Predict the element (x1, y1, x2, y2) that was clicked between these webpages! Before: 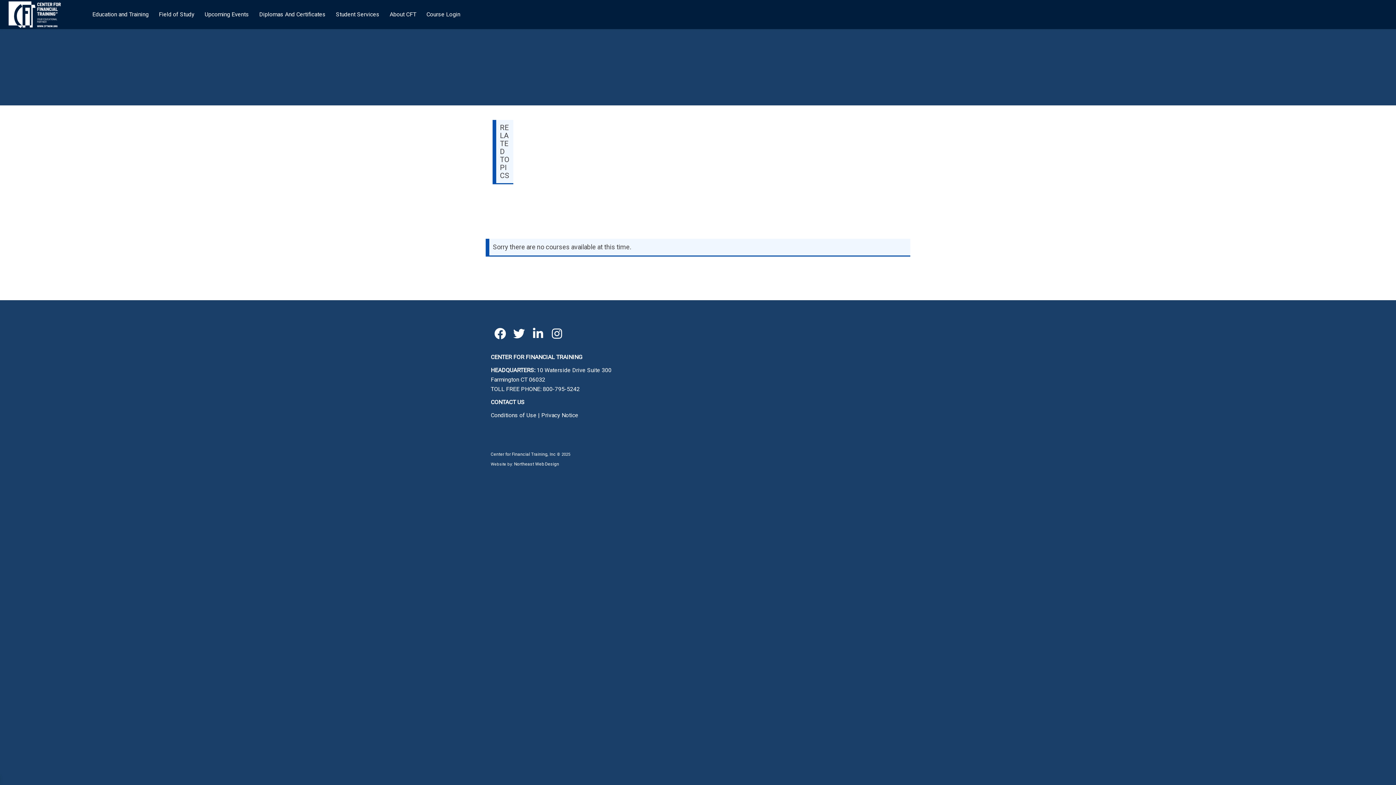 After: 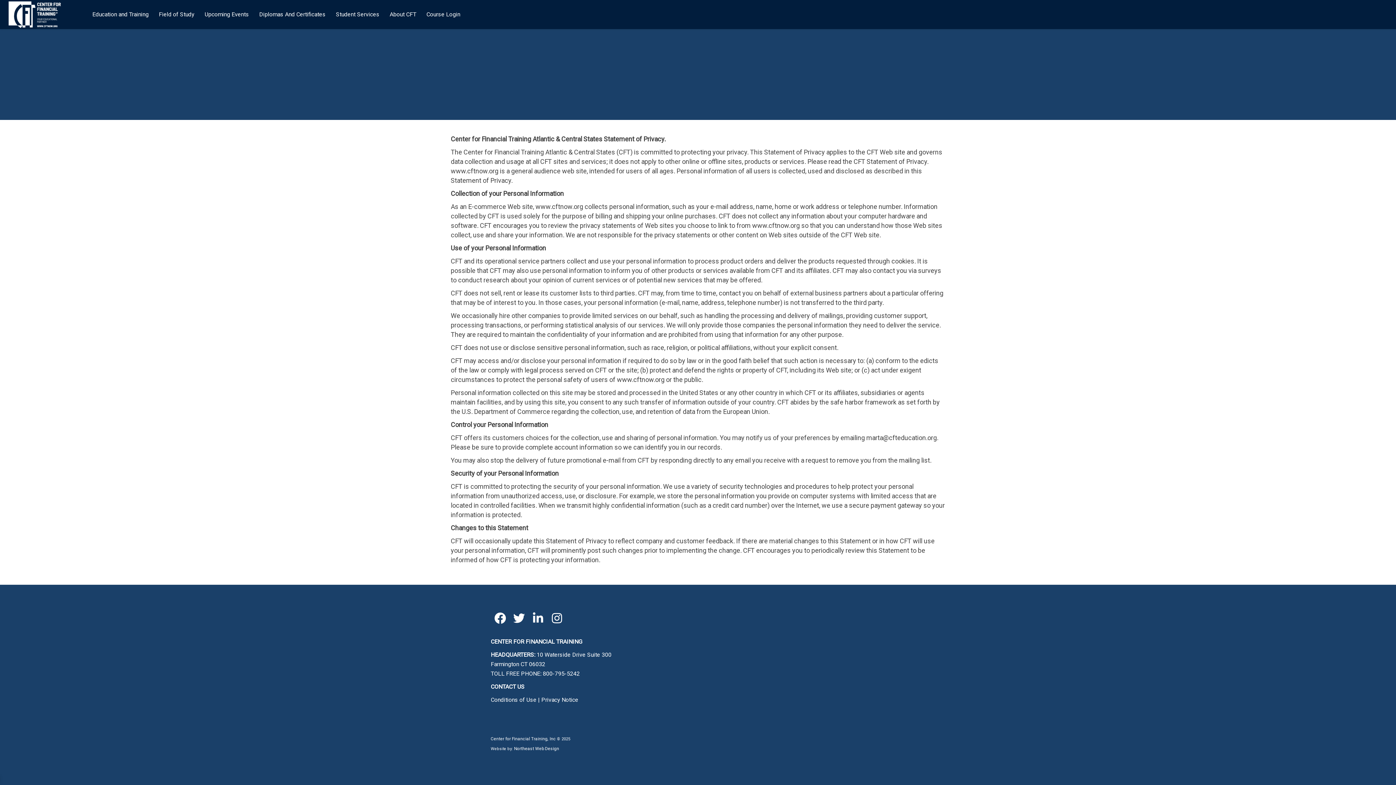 Action: bbox: (541, 412, 578, 418) label: Privacy Notice